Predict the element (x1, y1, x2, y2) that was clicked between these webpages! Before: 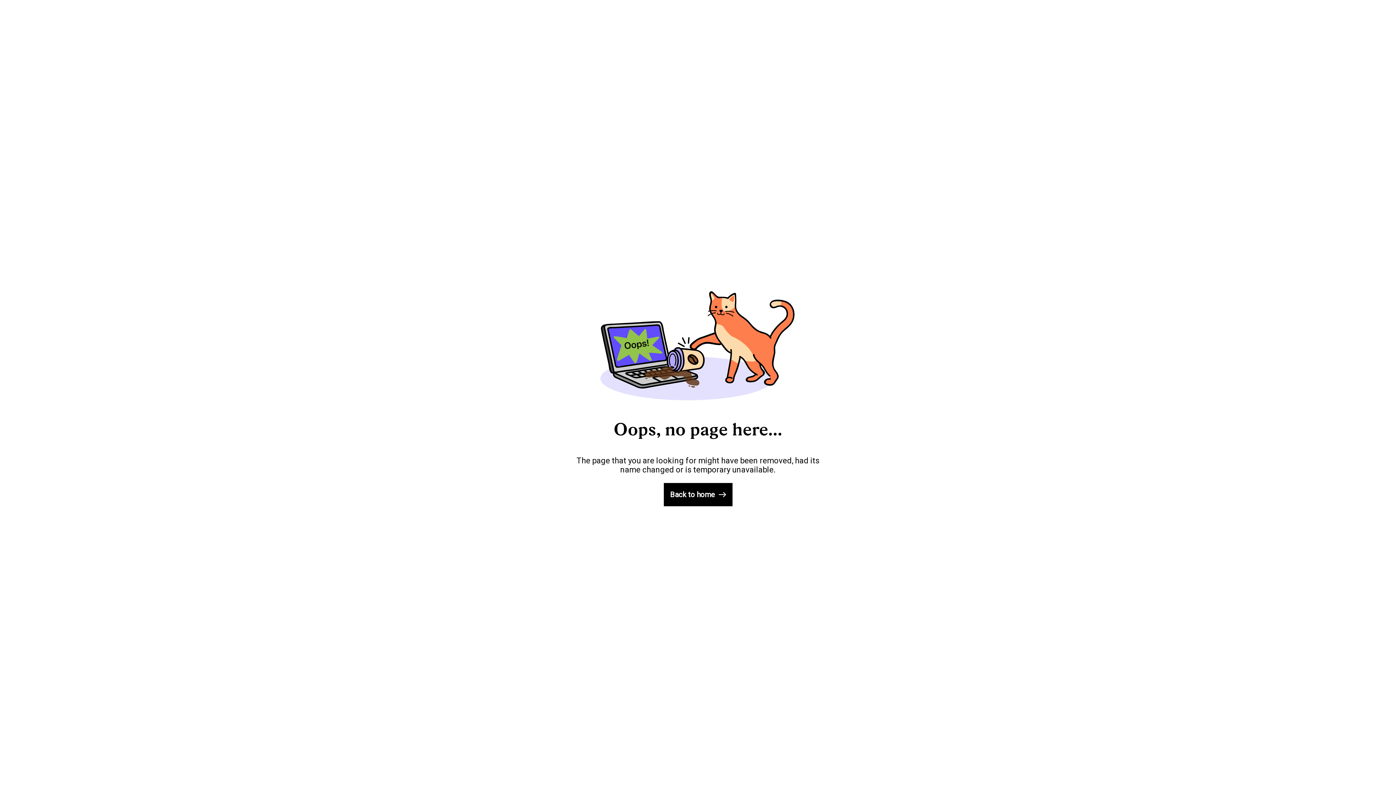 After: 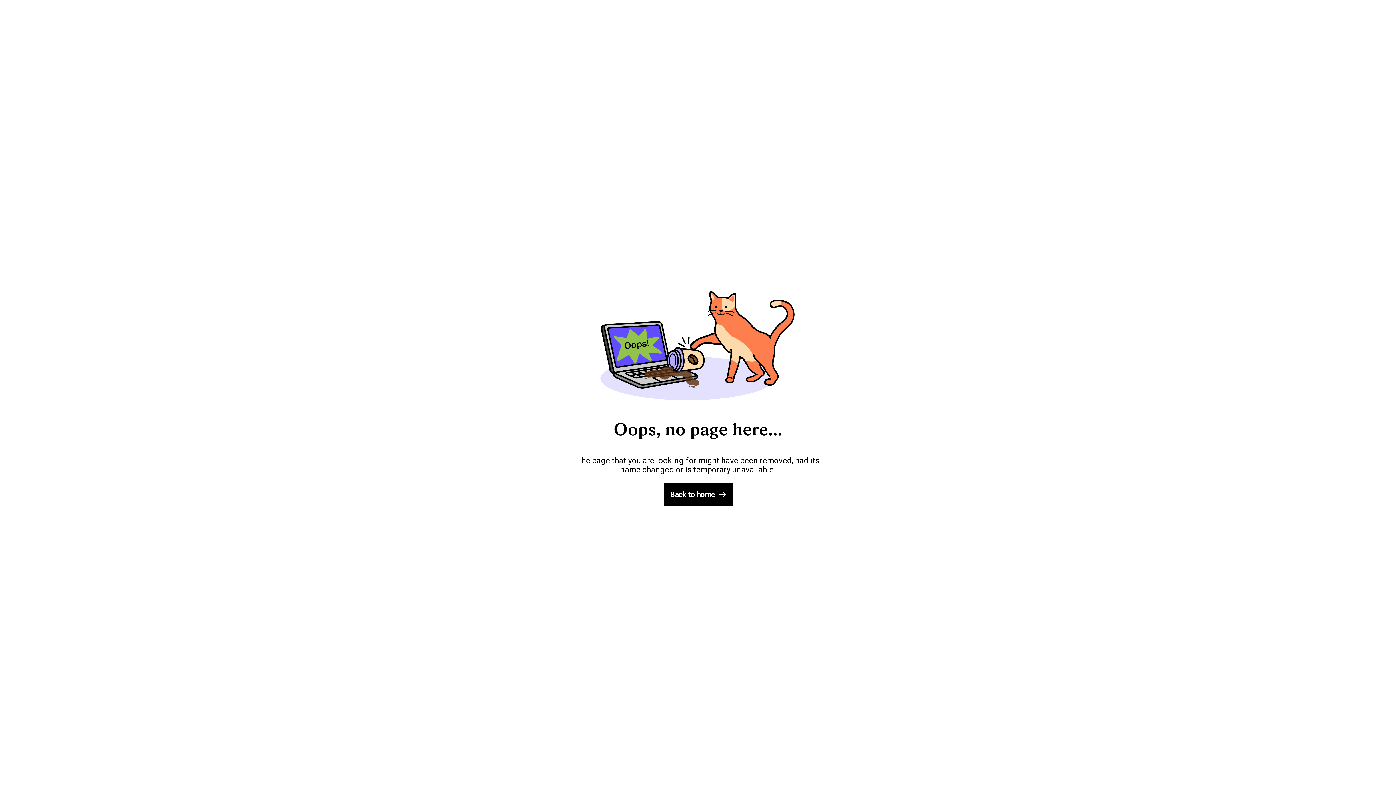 Action: label: Back to home bbox: (663, 483, 732, 506)